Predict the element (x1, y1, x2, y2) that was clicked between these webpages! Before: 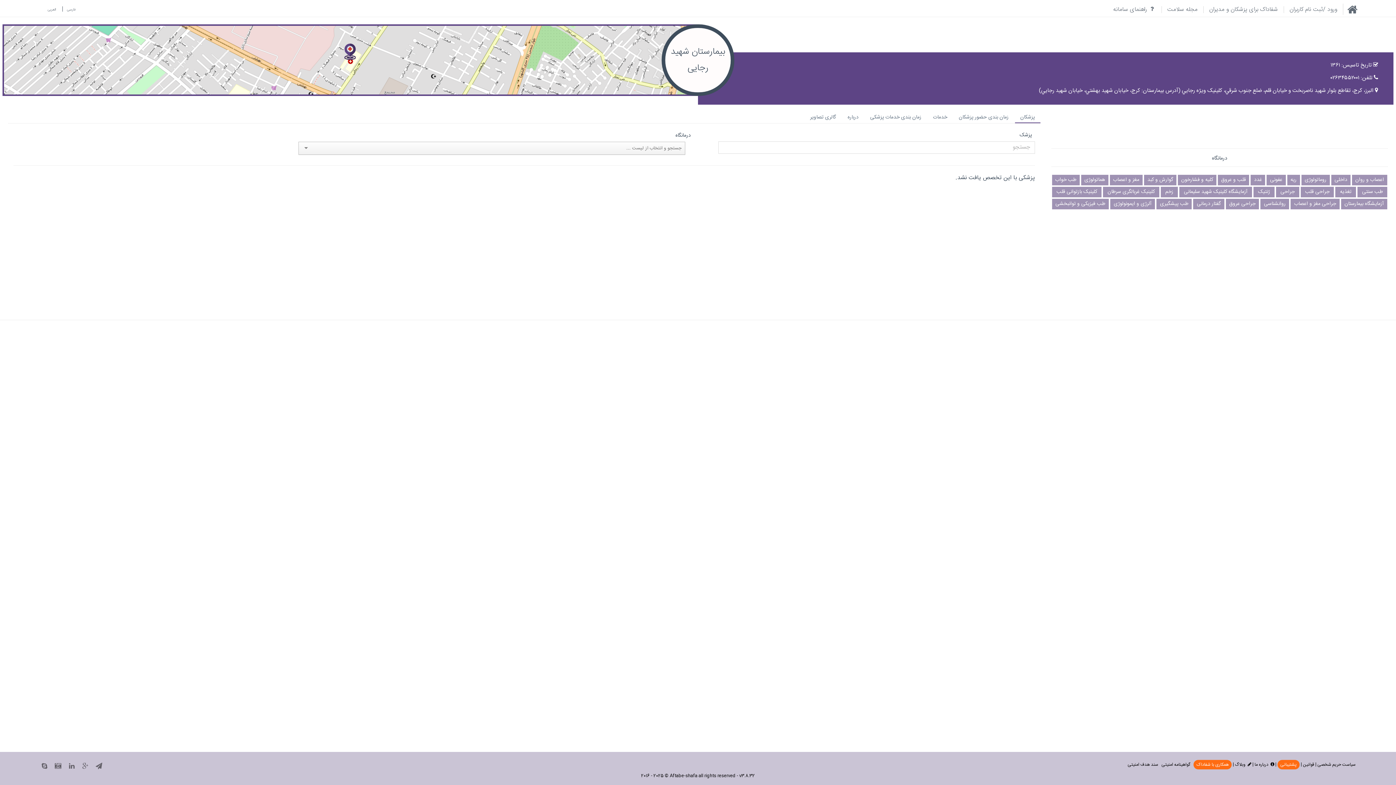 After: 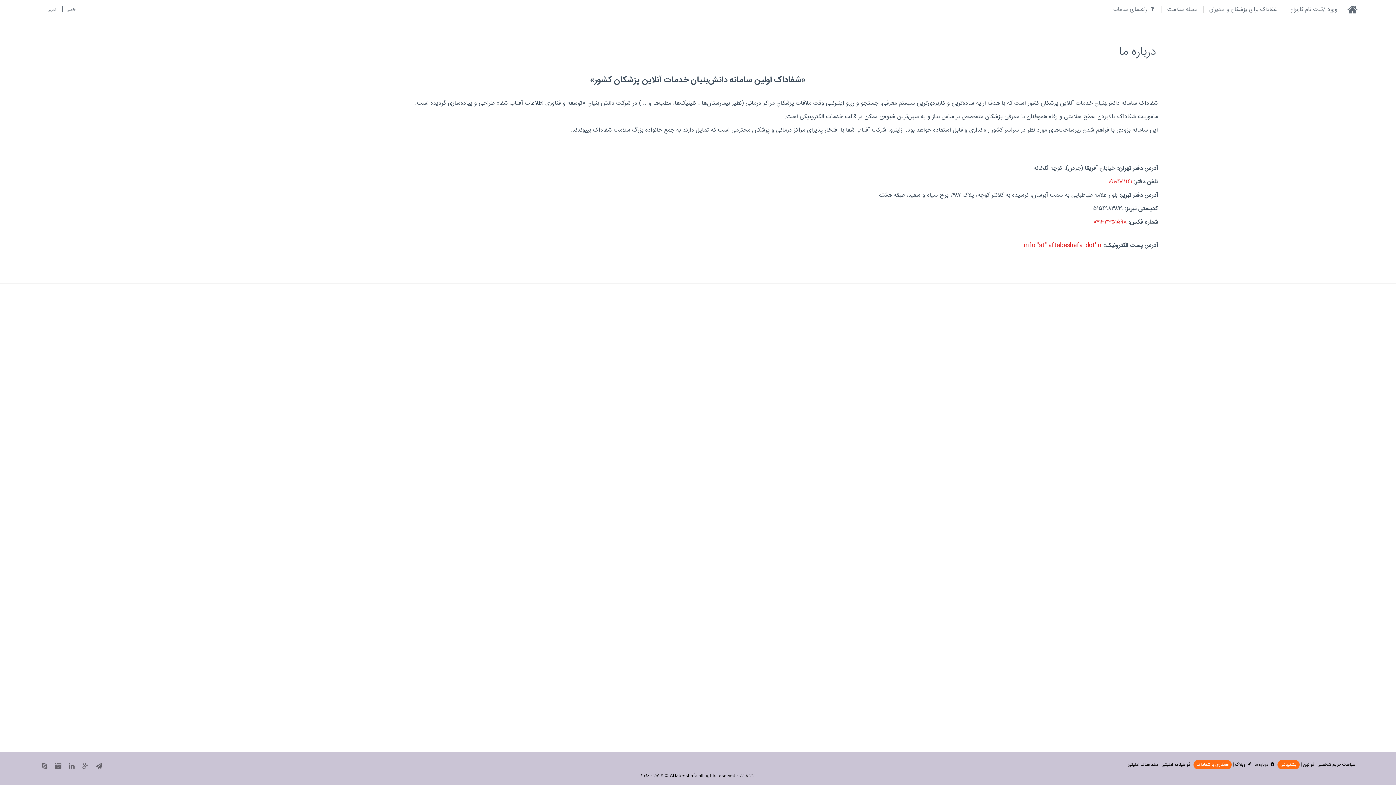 Action: label:   درباره ما  bbox: (1253, 761, 1274, 768)